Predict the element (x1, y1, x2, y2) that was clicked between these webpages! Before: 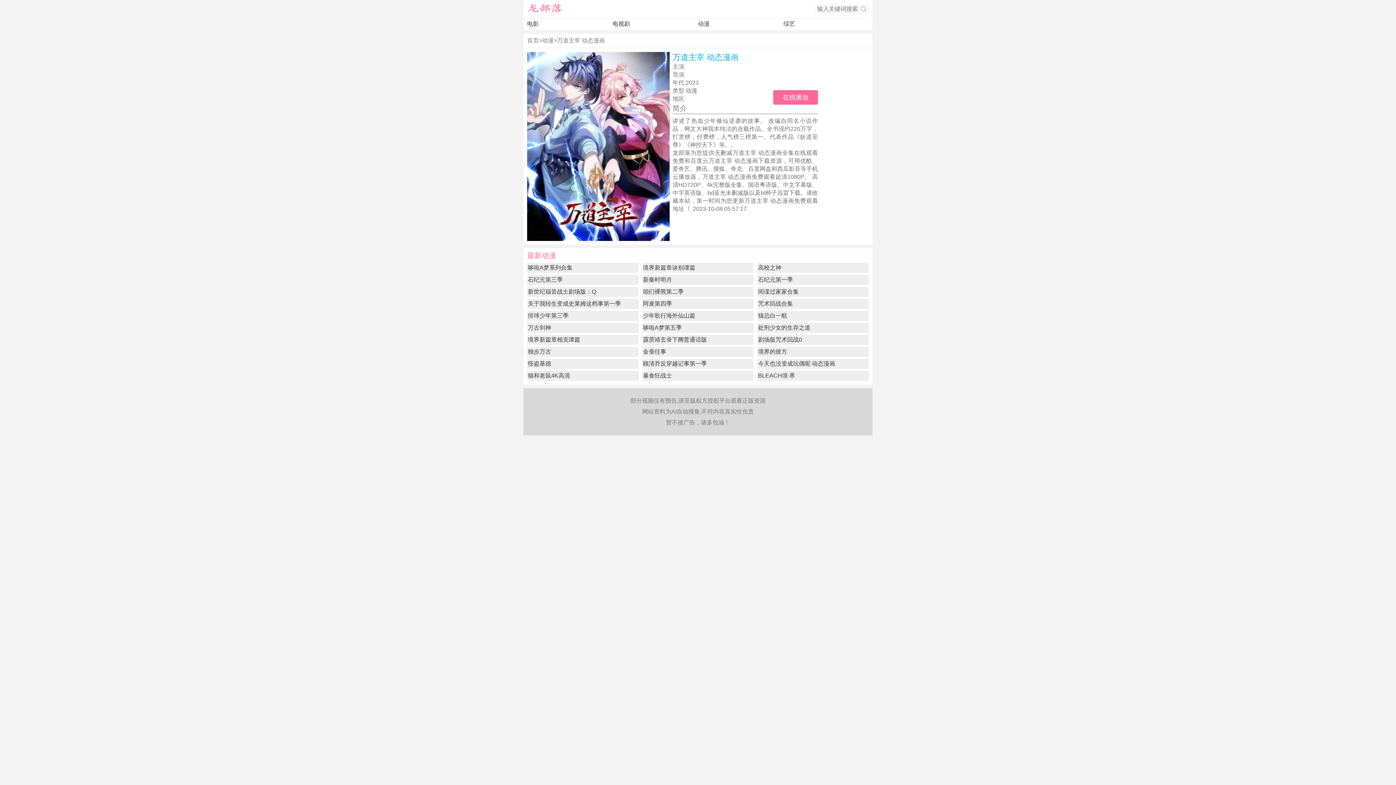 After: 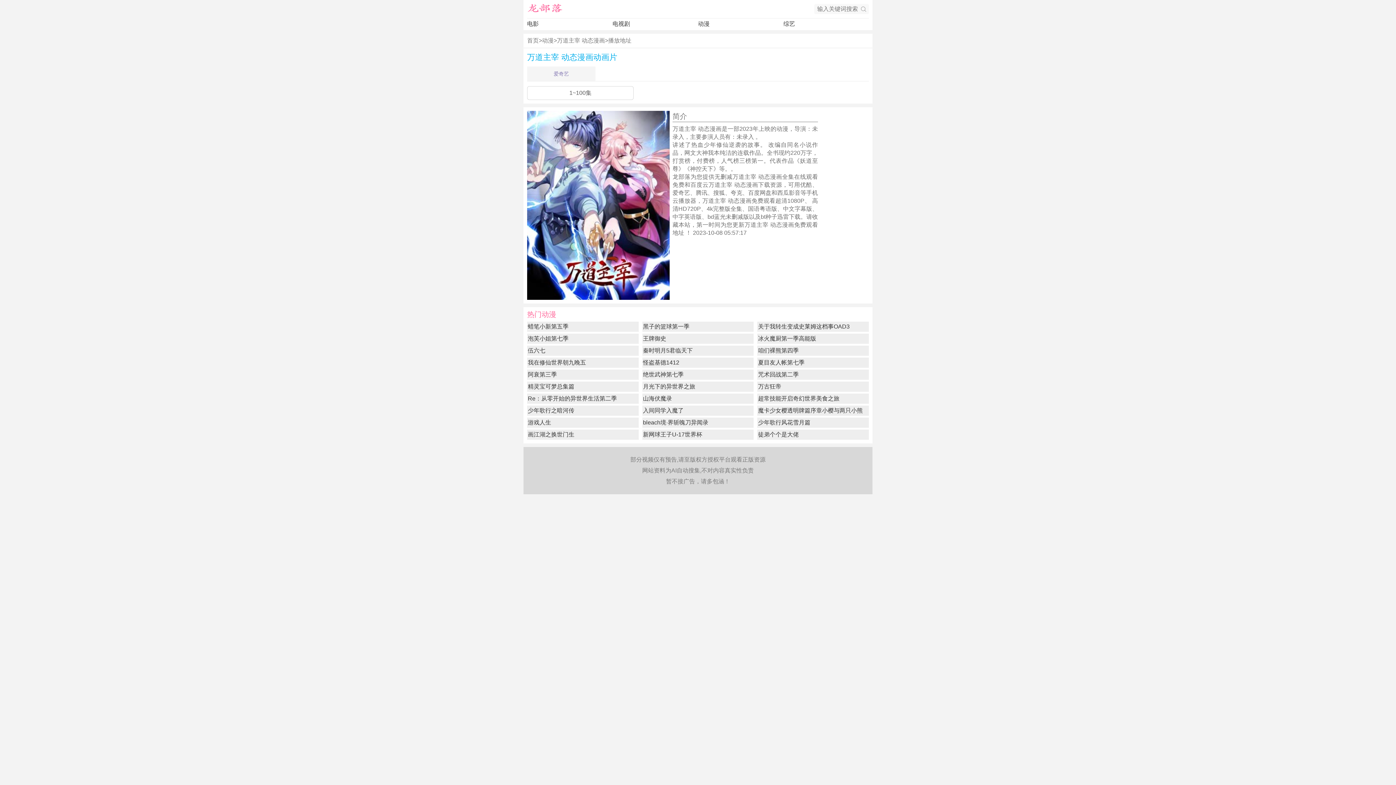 Action: label: 万道主宰 动态漫画 bbox: (744, 197, 794, 204)